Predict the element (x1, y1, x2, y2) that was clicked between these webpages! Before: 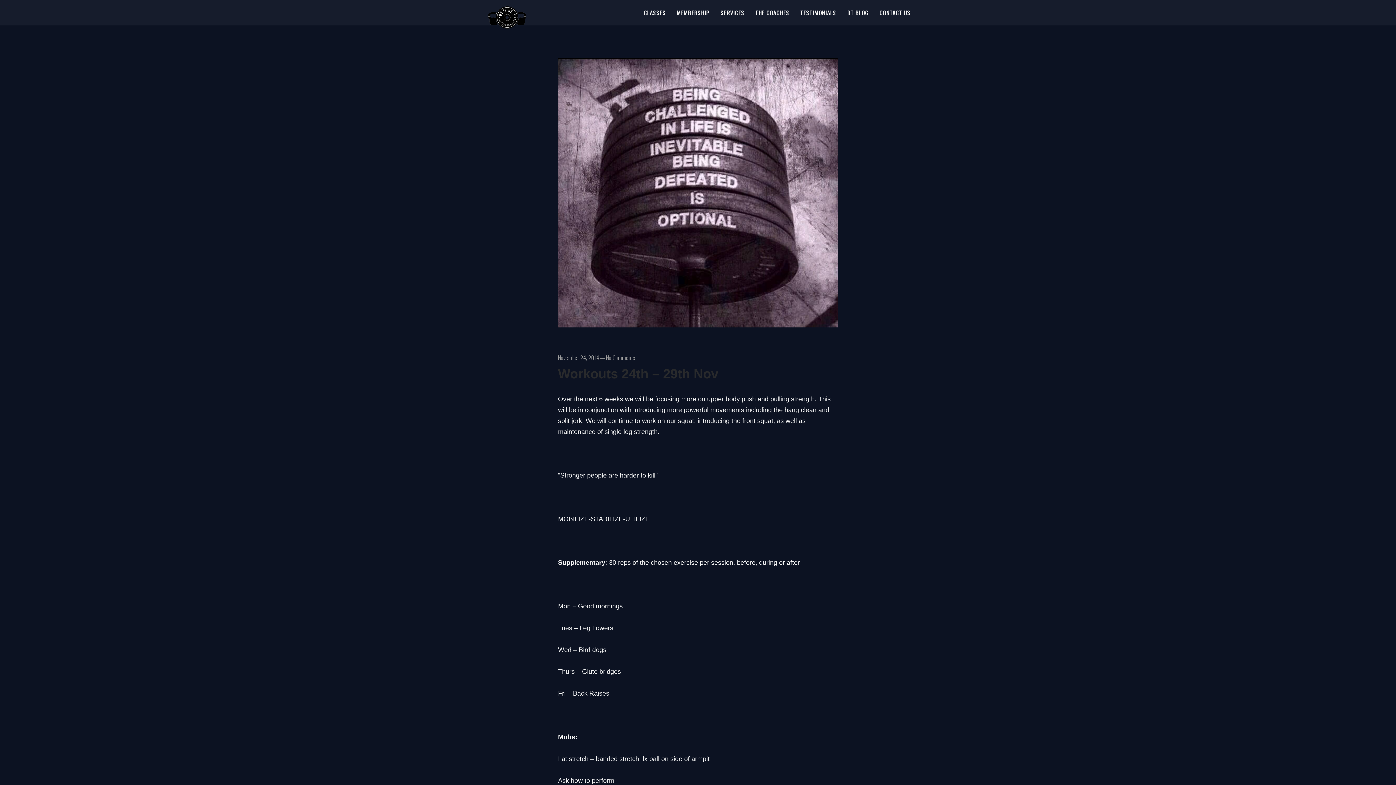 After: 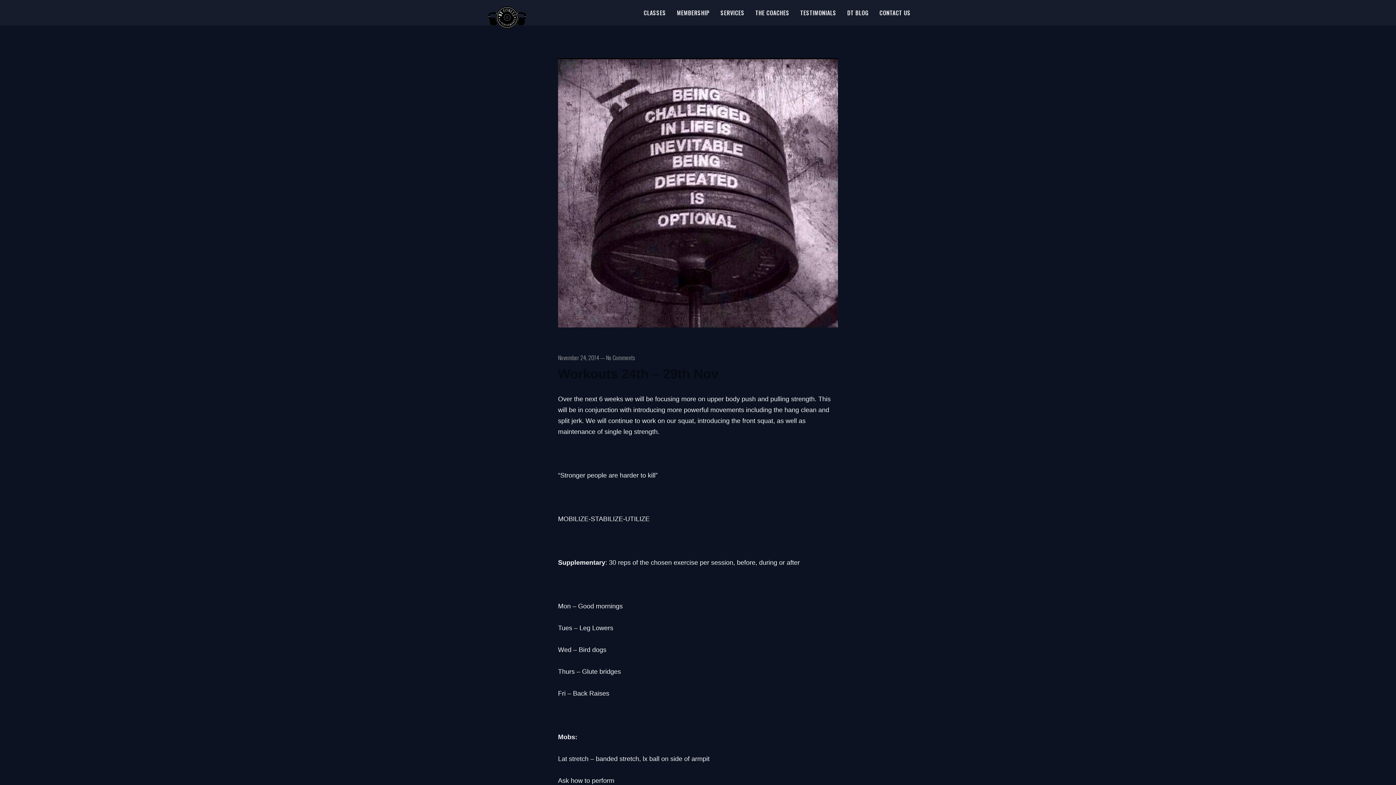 Action: label: Workouts 24th – 29th Nov bbox: (558, 366, 718, 381)